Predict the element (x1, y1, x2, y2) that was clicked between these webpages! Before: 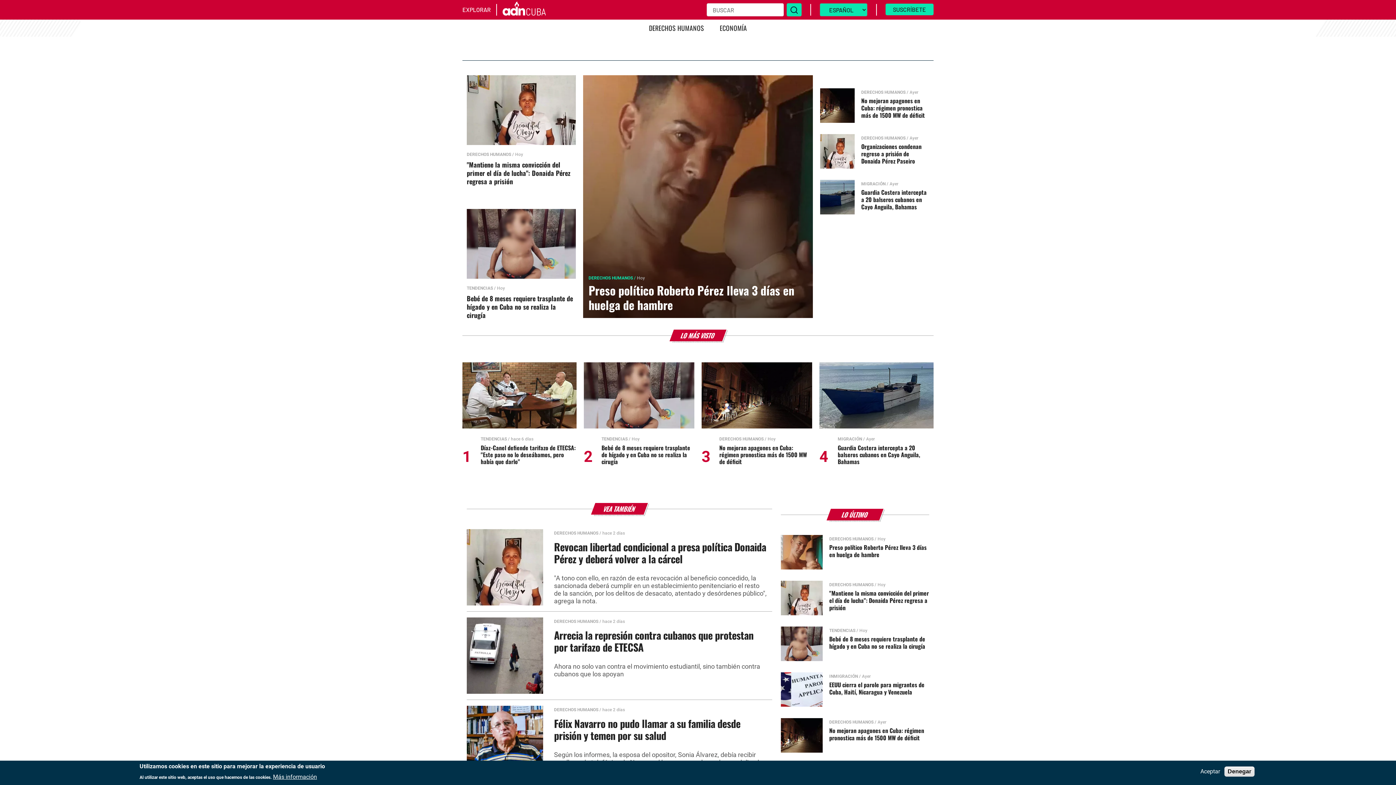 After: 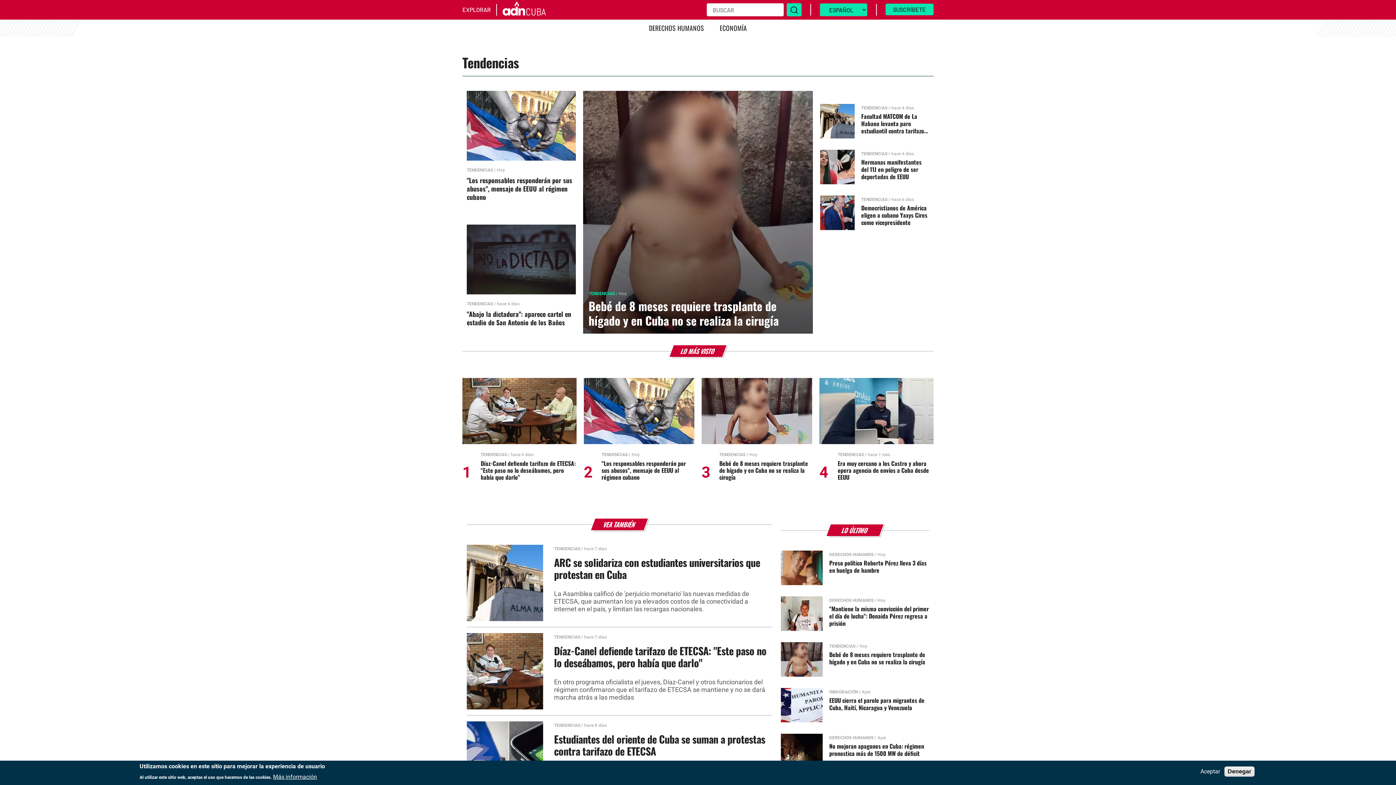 Action: bbox: (829, 628, 855, 633) label: TENDENCIAS